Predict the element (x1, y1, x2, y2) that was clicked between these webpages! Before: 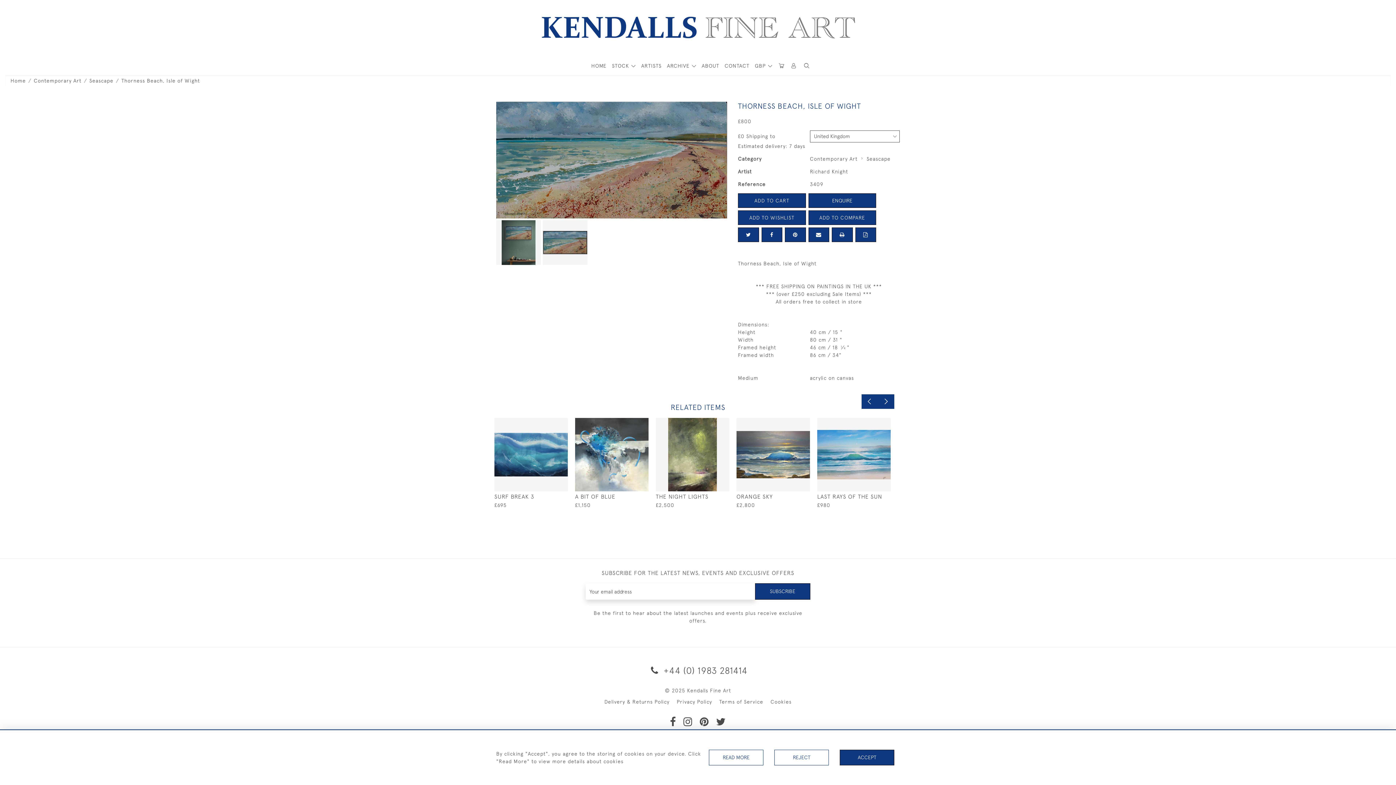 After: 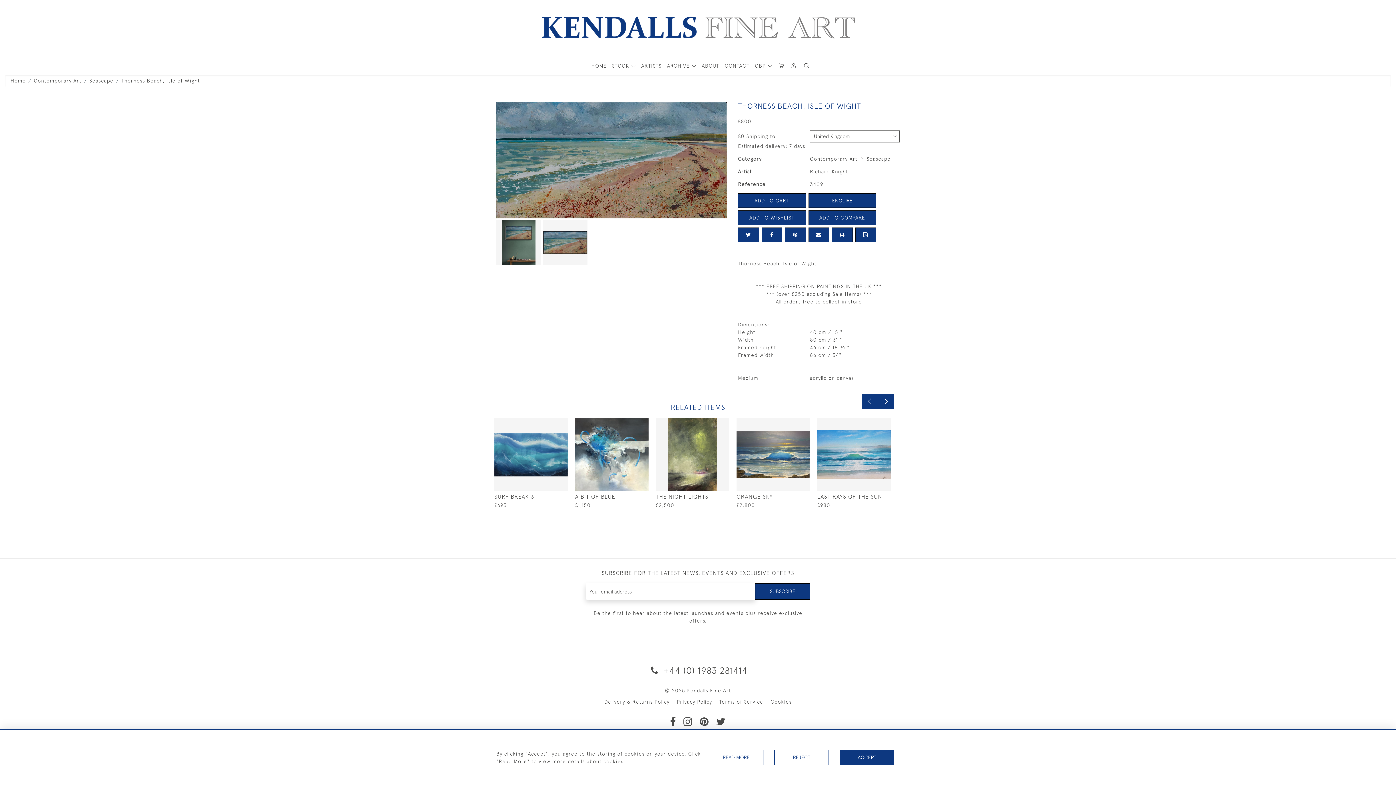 Action: bbox: (785, 227, 806, 242)